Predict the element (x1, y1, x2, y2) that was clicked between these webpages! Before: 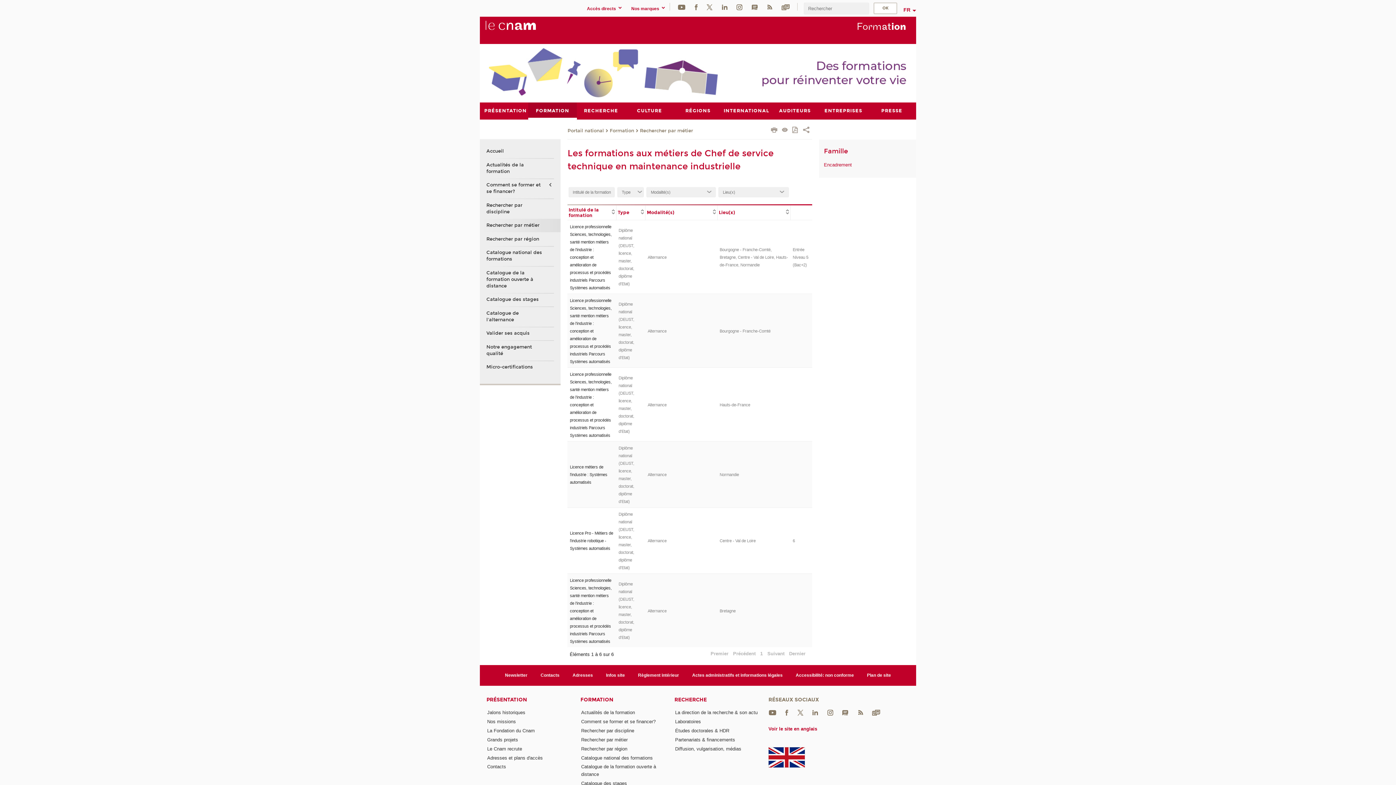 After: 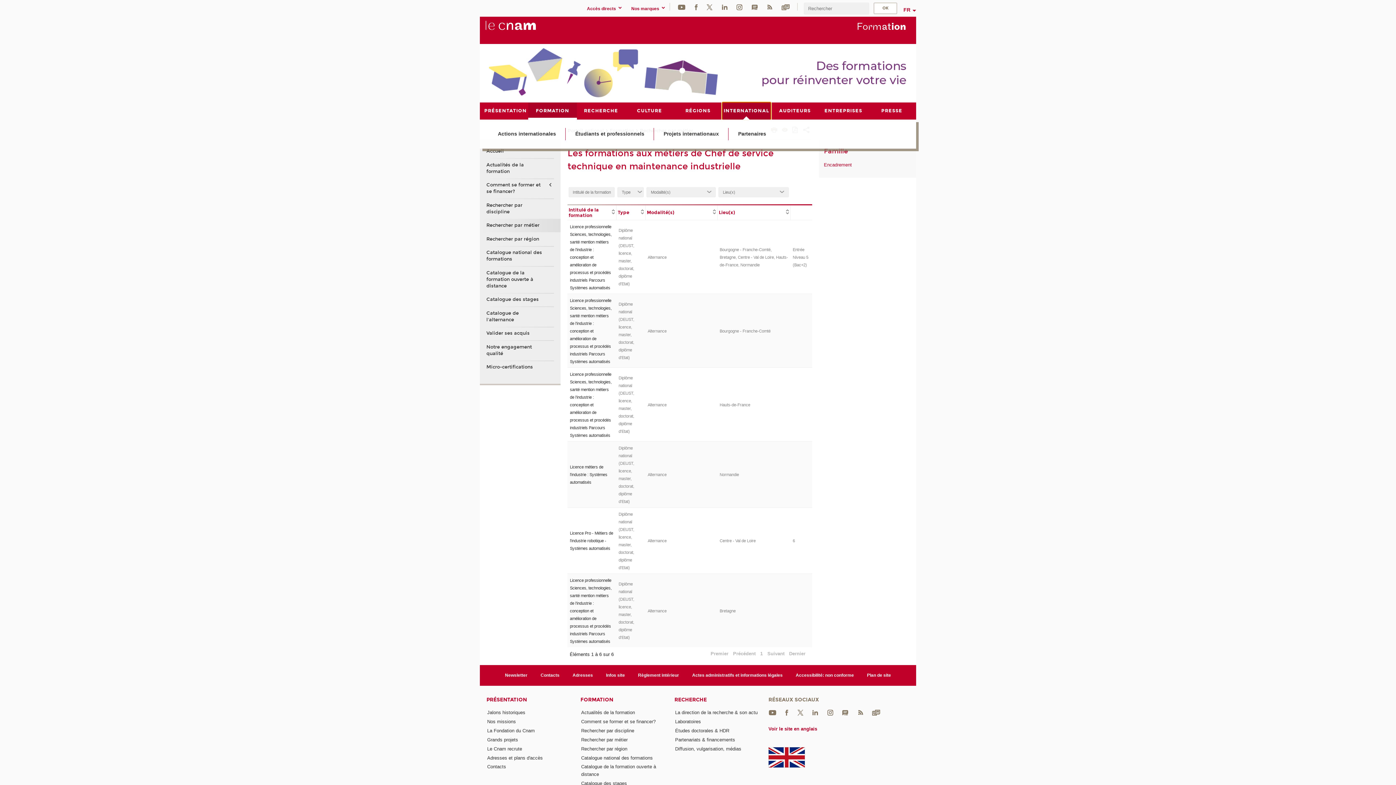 Action: label: INTERNATIONAL bbox: (722, 102, 770, 119)